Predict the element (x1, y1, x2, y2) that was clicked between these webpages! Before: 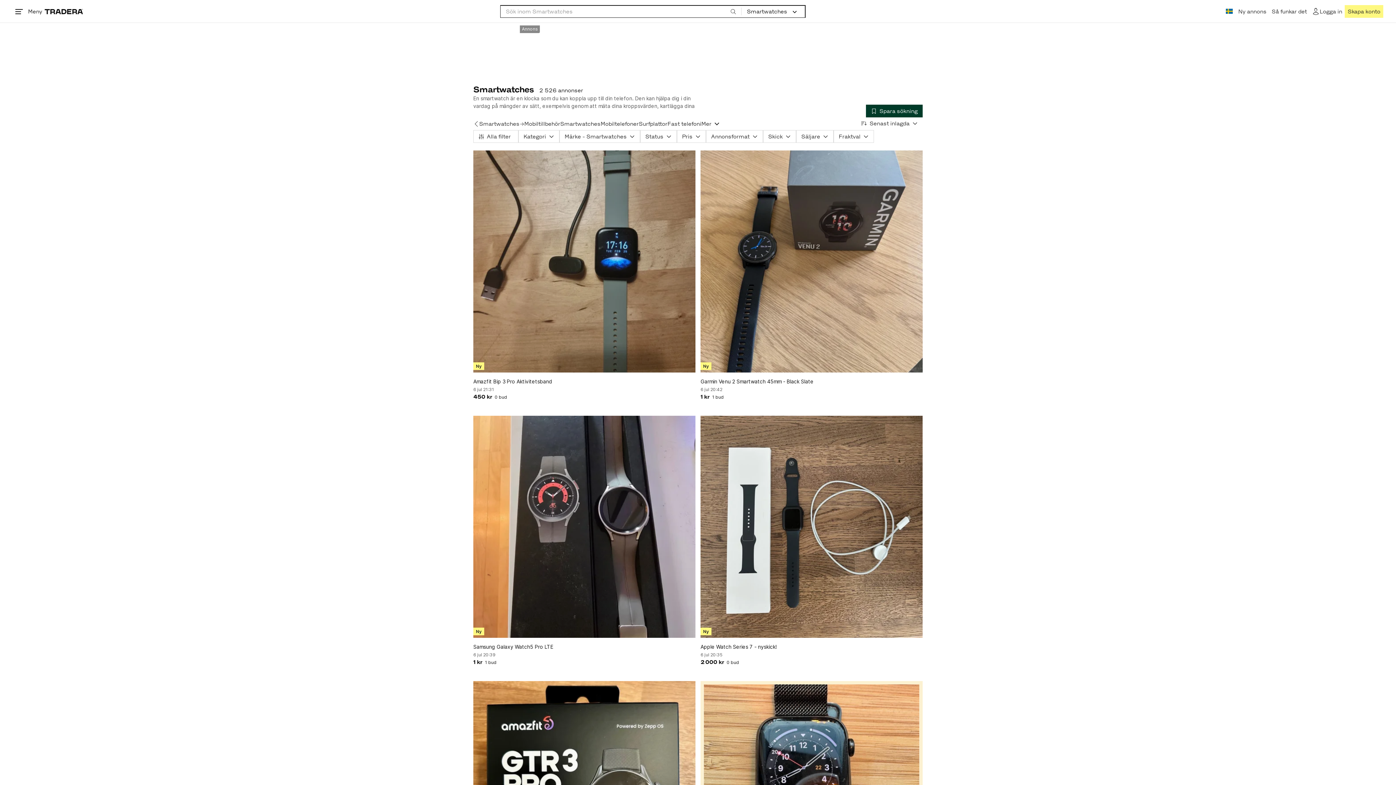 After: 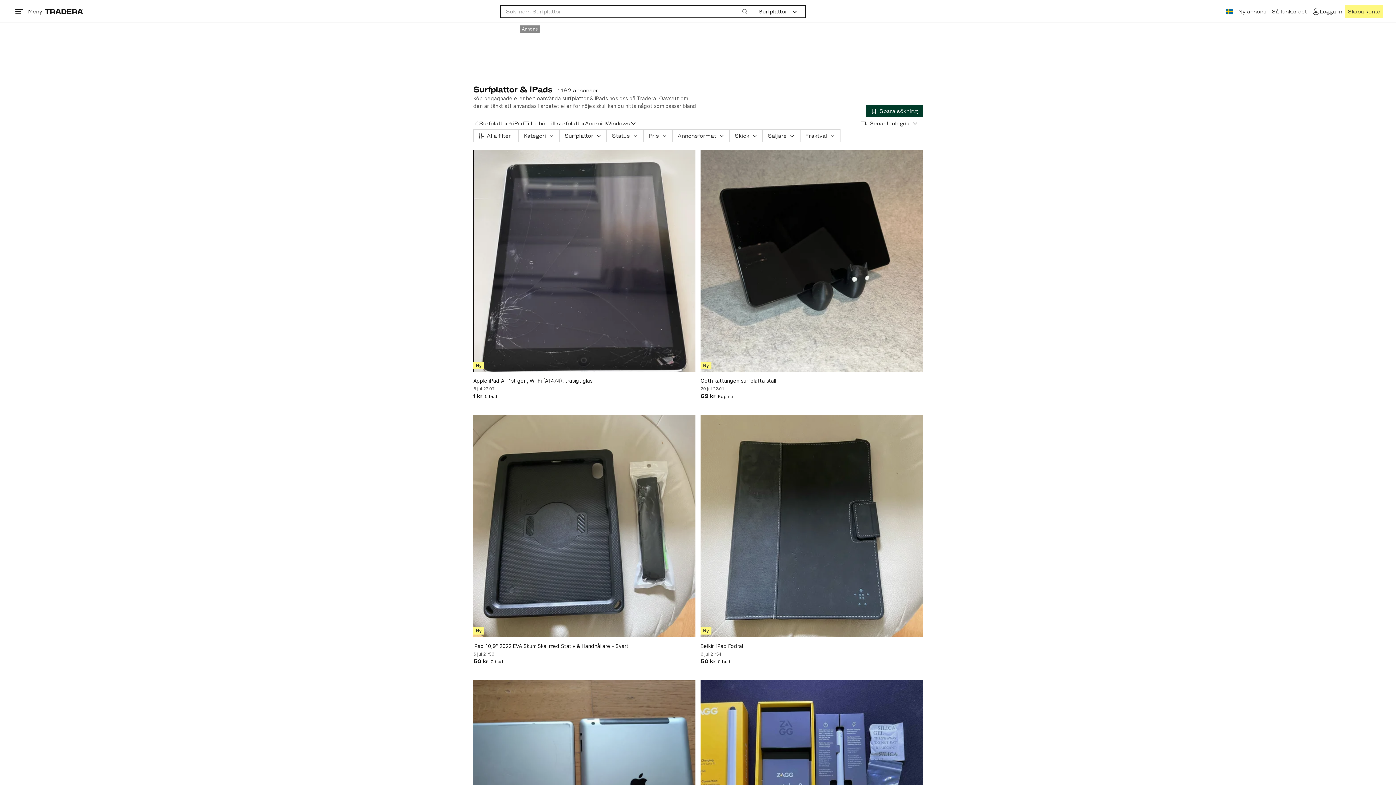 Action: bbox: (638, 117, 667, 129) label: Surfplattor